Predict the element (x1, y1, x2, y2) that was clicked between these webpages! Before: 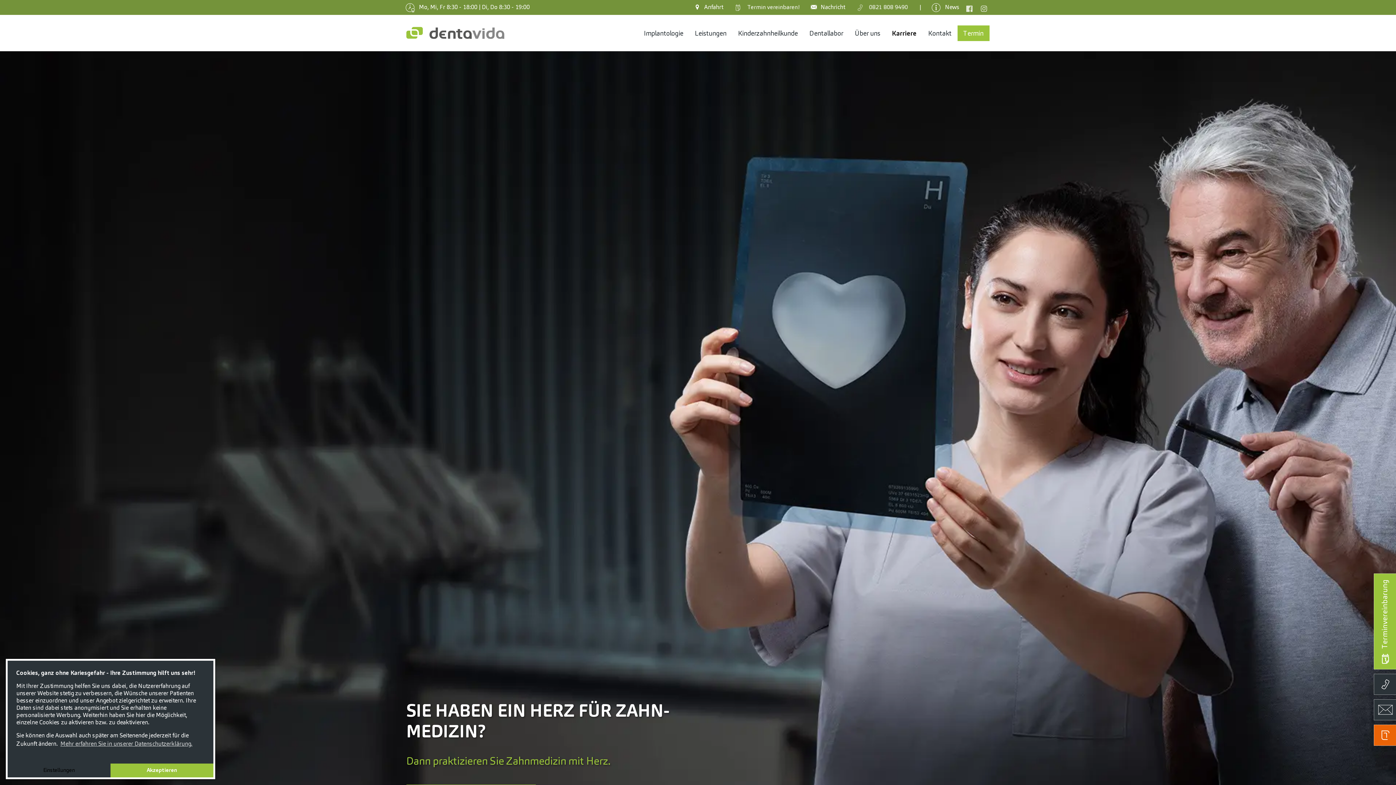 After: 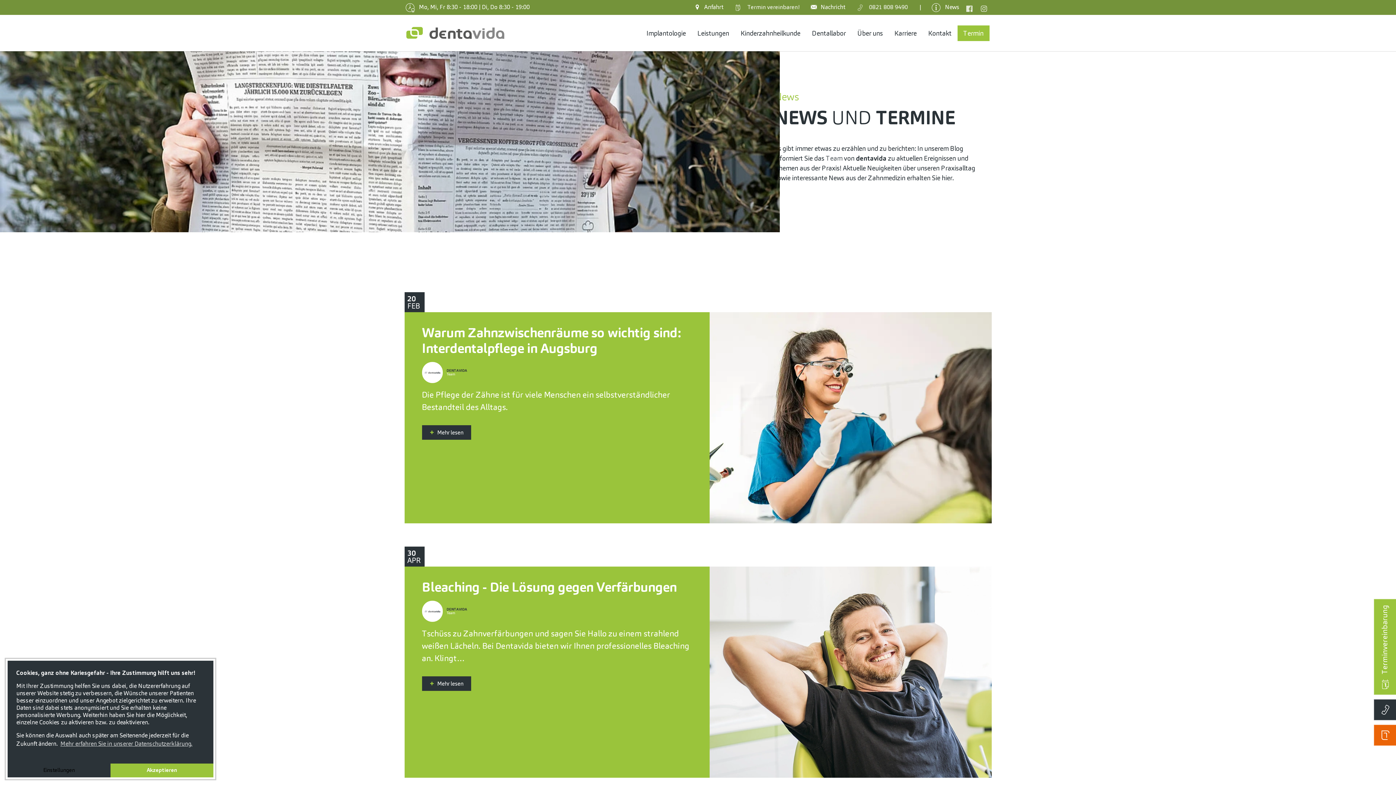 Action: label:   News bbox: (932, 3, 959, 10)